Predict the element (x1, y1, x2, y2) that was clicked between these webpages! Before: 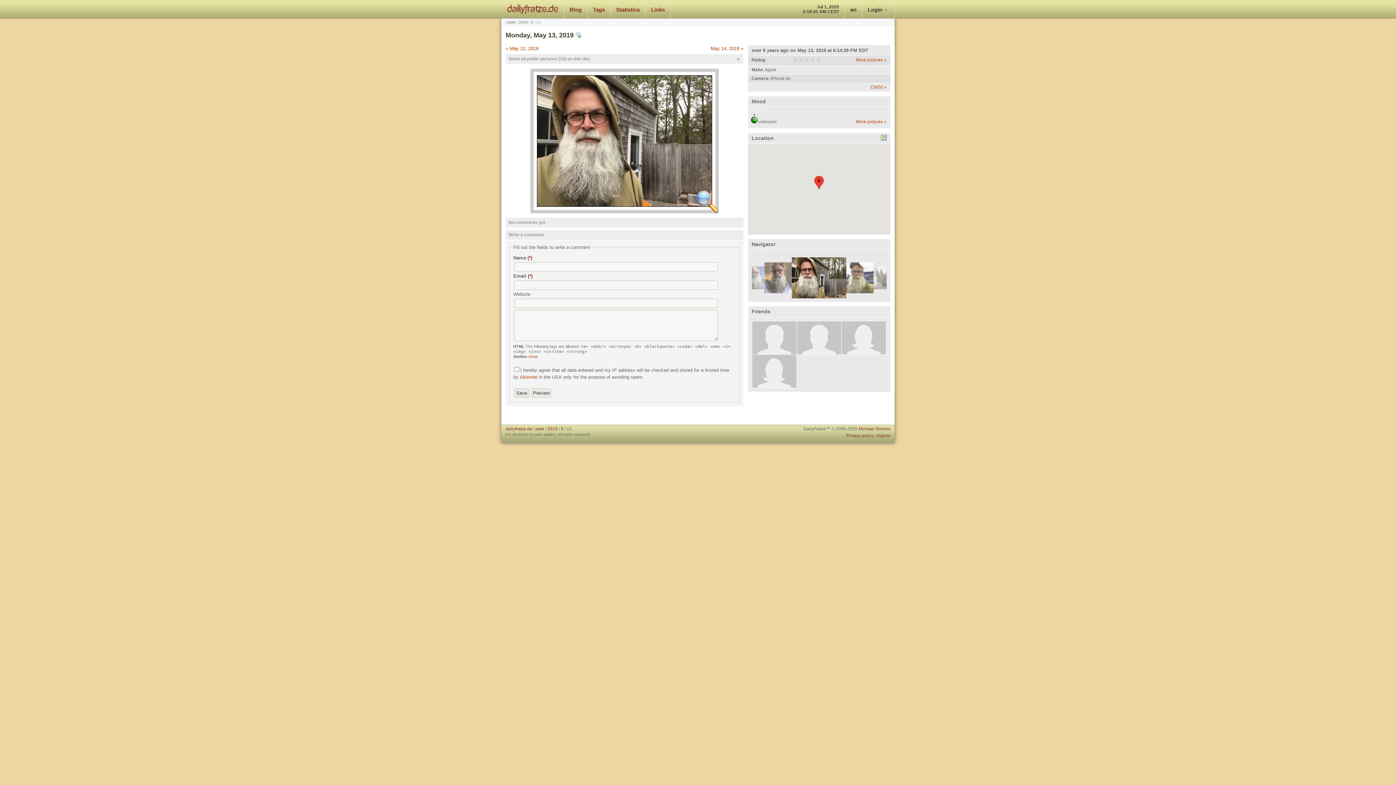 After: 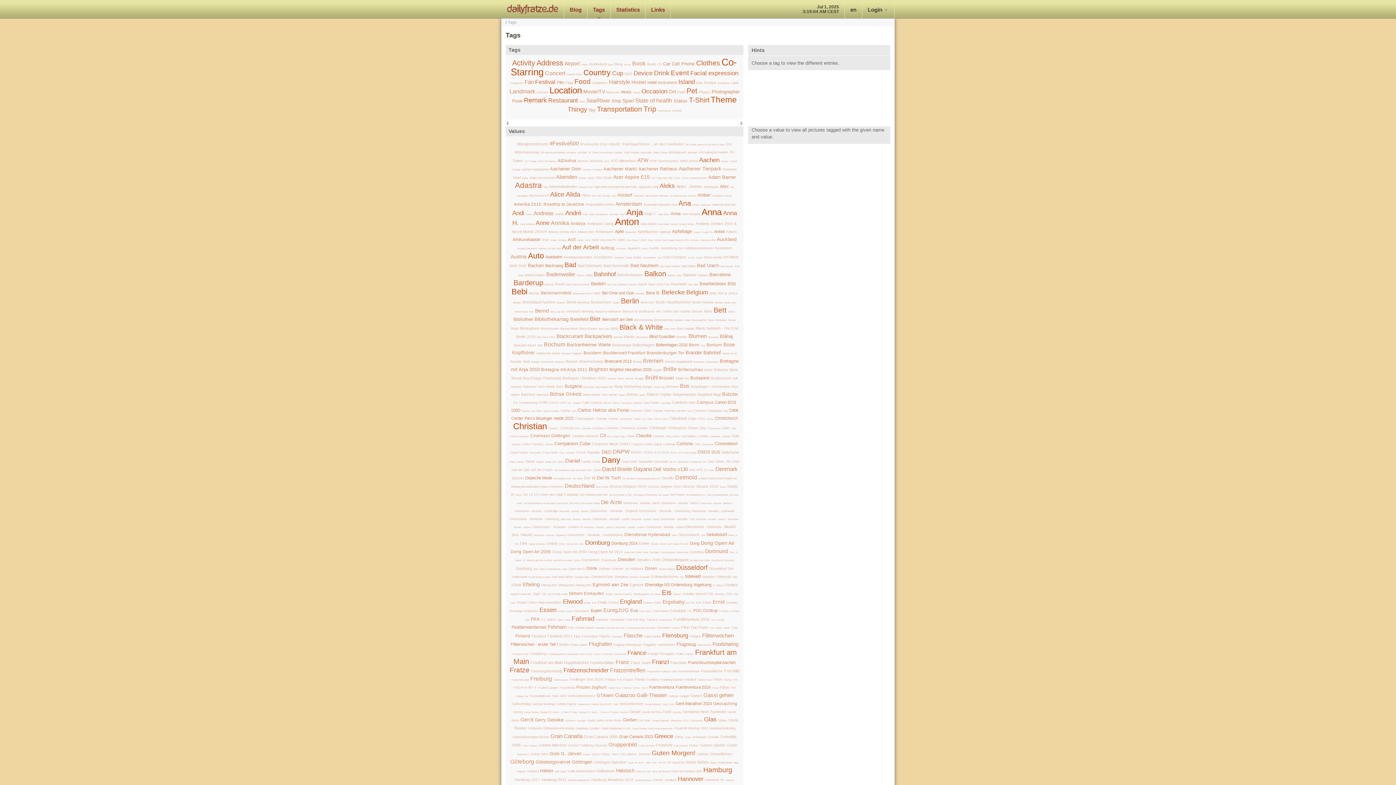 Action: bbox: (587, 0, 610, 18) label: Tags